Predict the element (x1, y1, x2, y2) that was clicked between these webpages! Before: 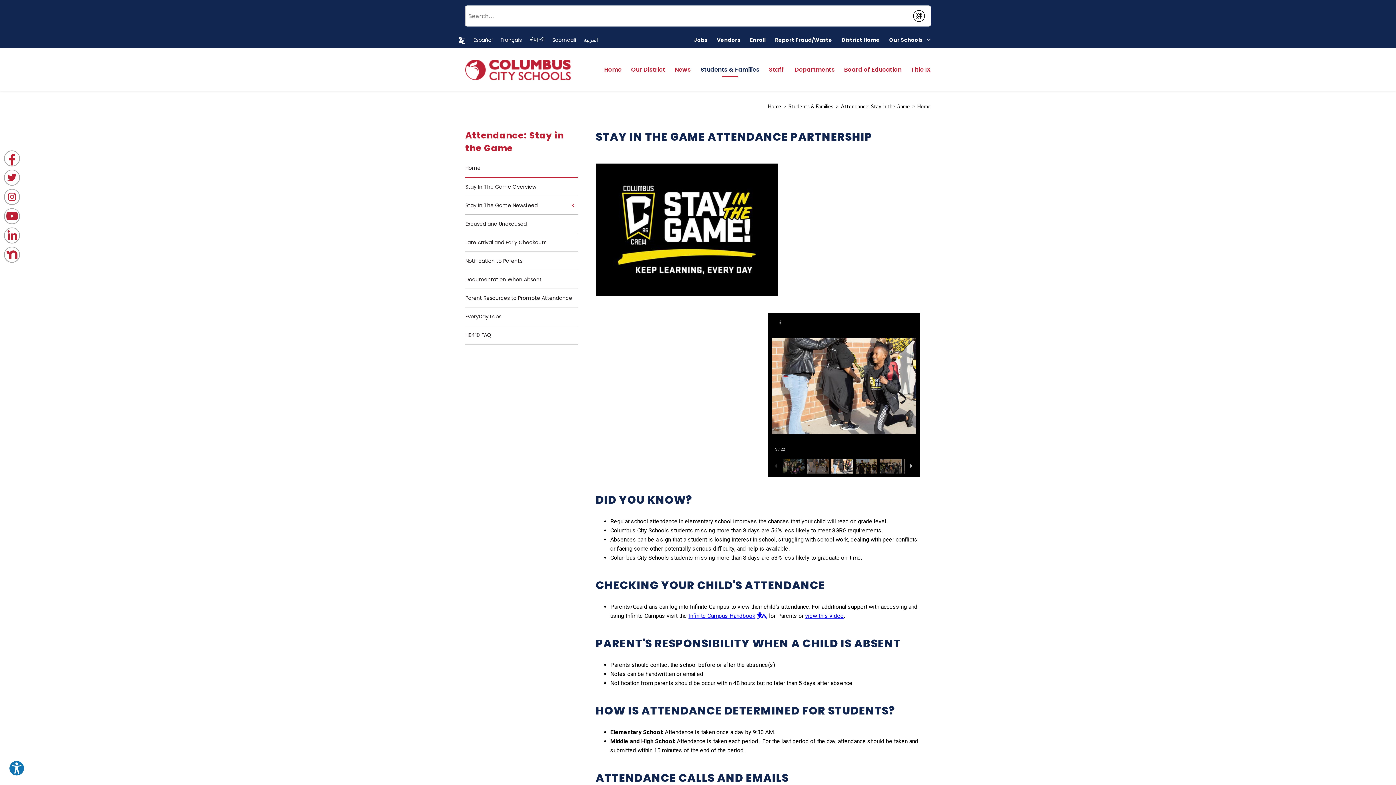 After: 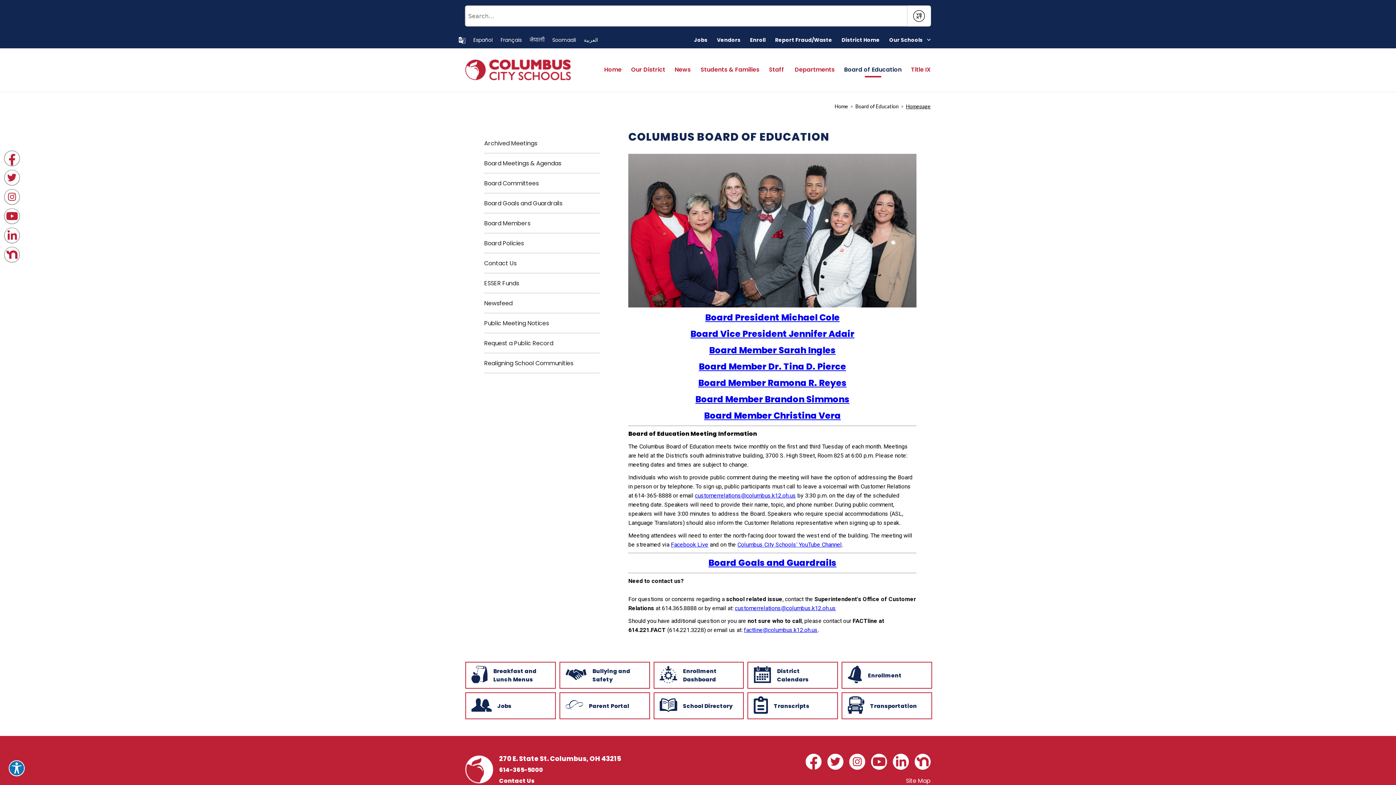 Action: bbox: (844, 59, 901, 84) label: Board of Education